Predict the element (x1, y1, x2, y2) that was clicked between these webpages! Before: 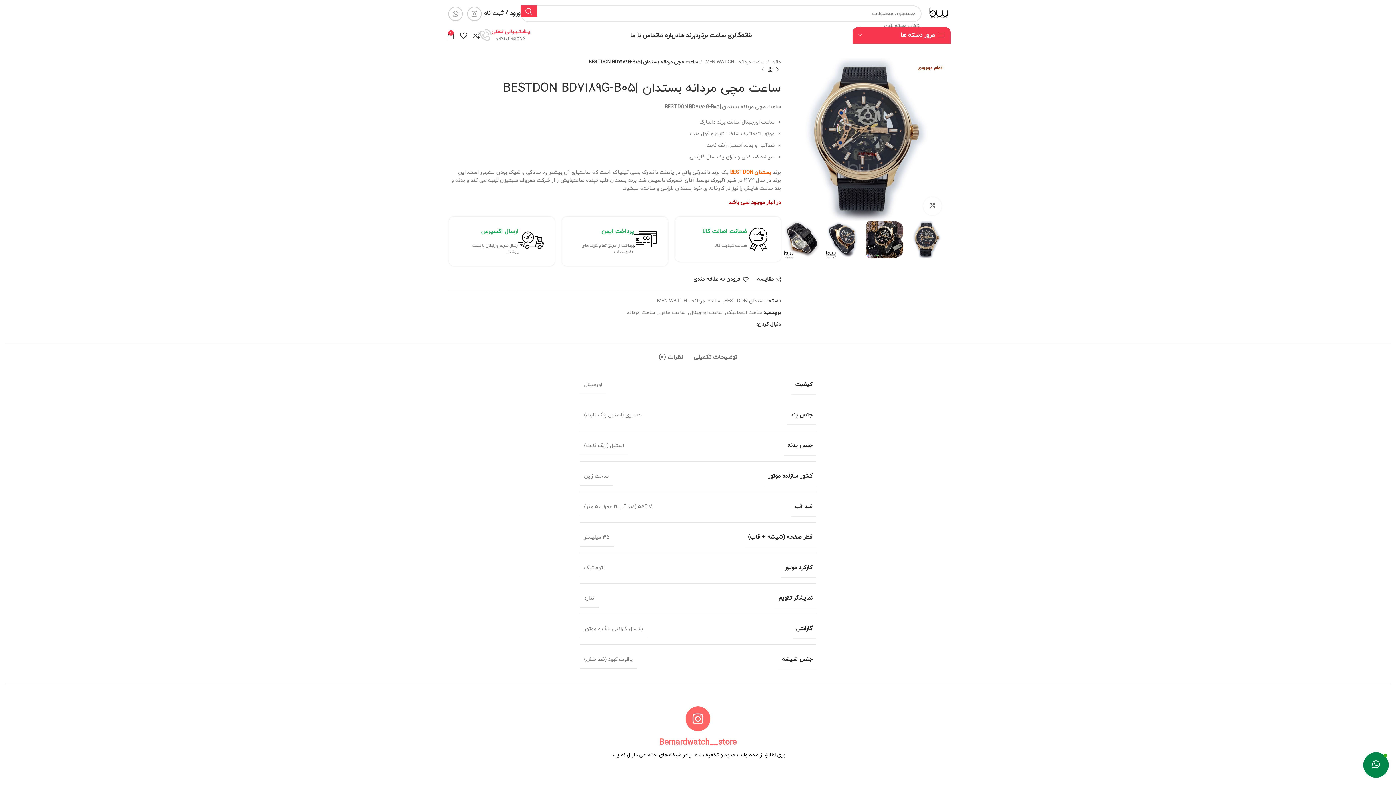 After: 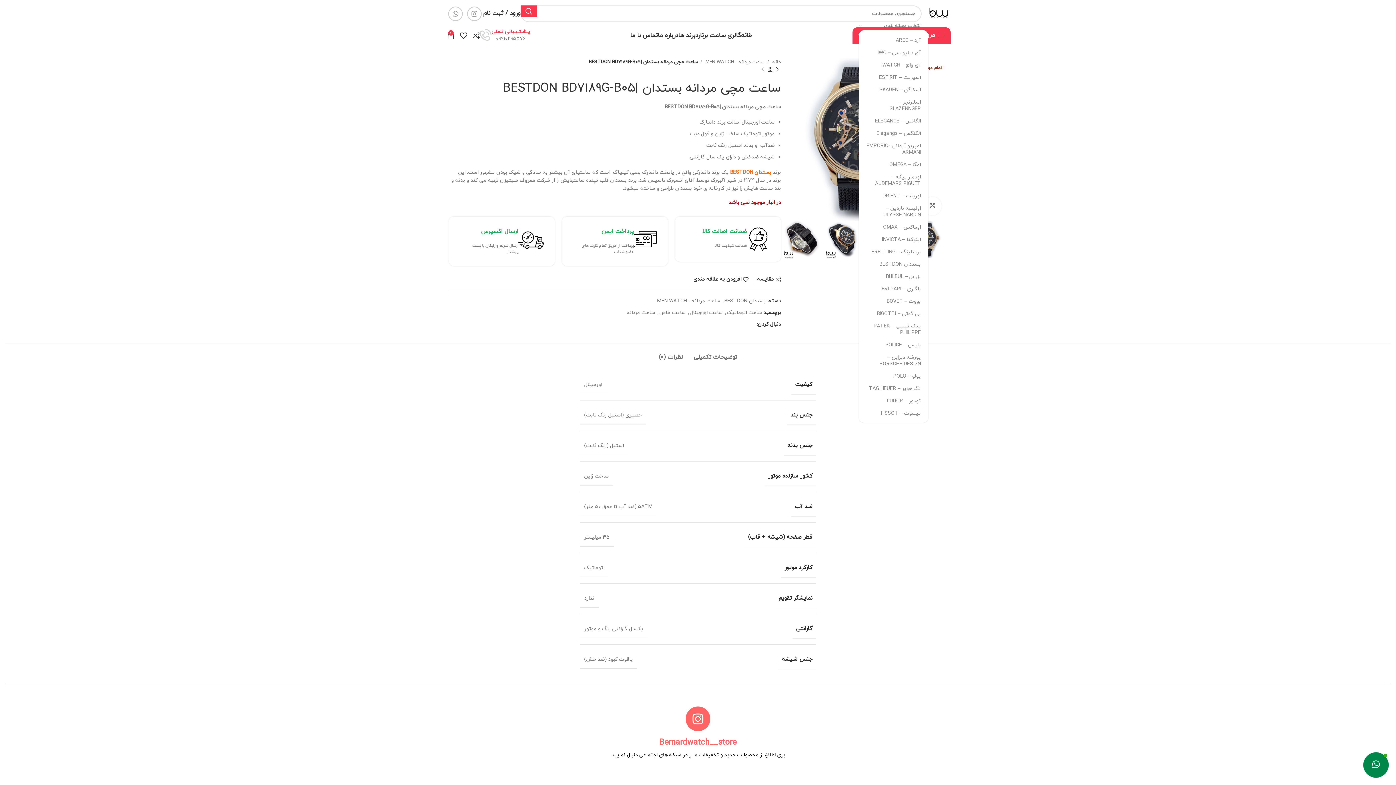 Action: label: انتخاب دسته بندی bbox: (859, 22, 921, 29)